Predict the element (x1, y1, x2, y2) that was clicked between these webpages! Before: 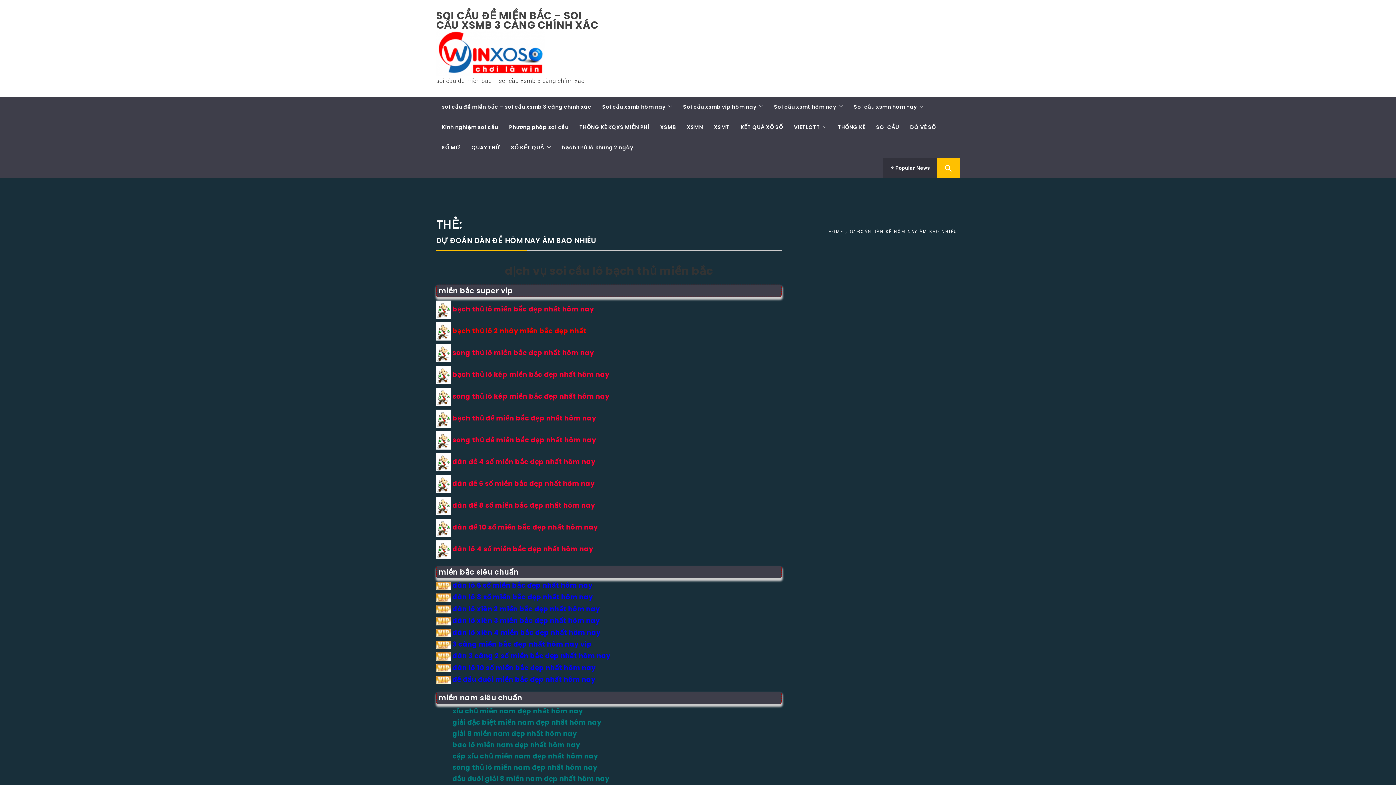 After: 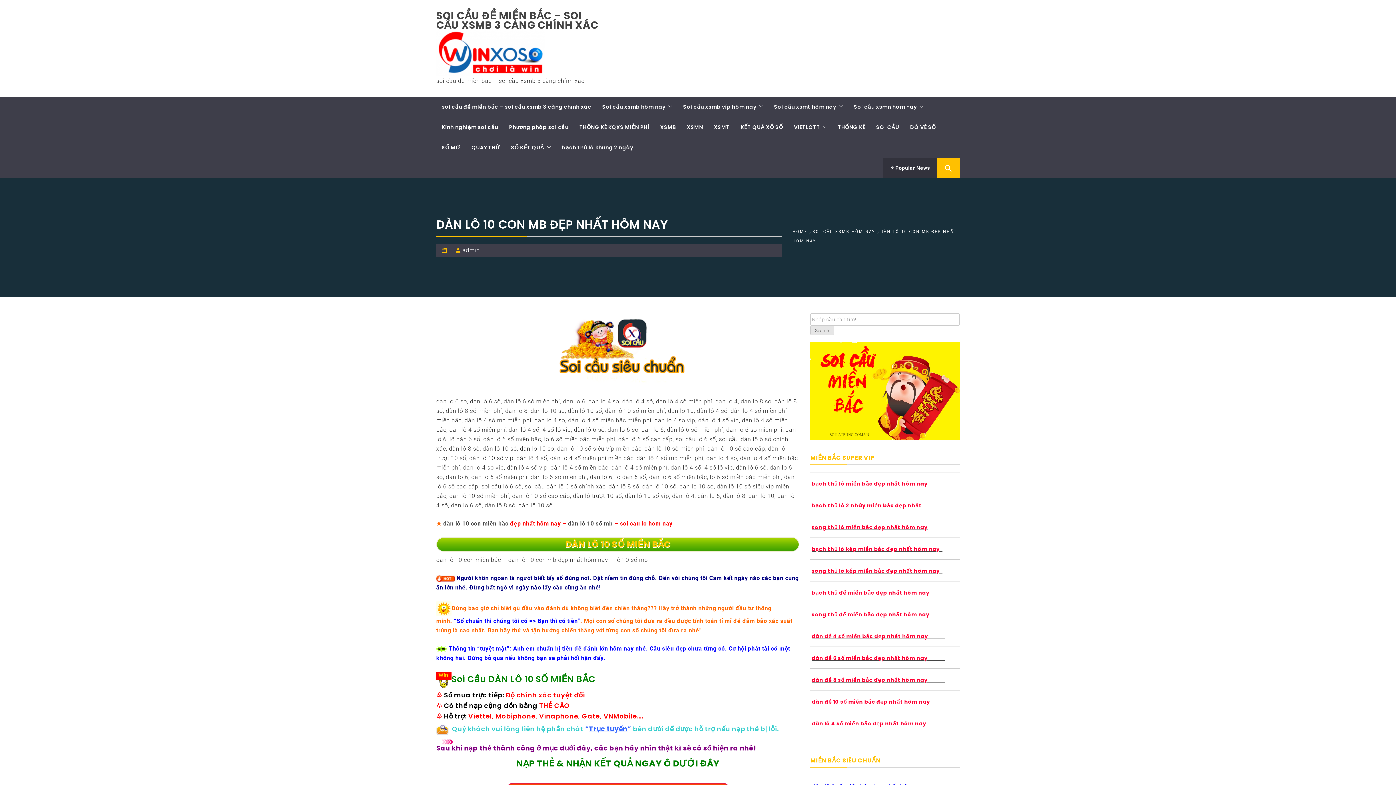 Action: label: dàn lô 10 số miền bắc đẹp nhất hôm nay           bbox: (452, 663, 612, 672)